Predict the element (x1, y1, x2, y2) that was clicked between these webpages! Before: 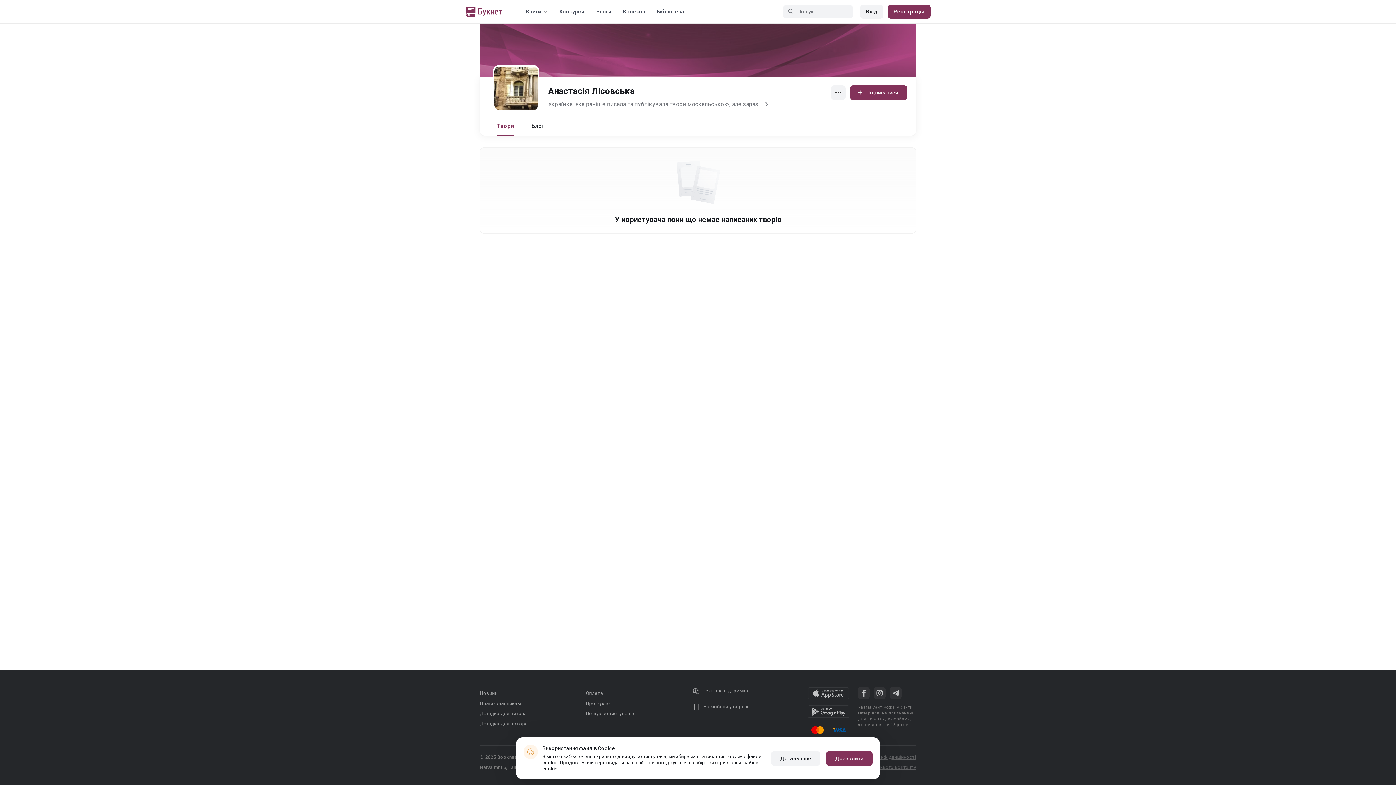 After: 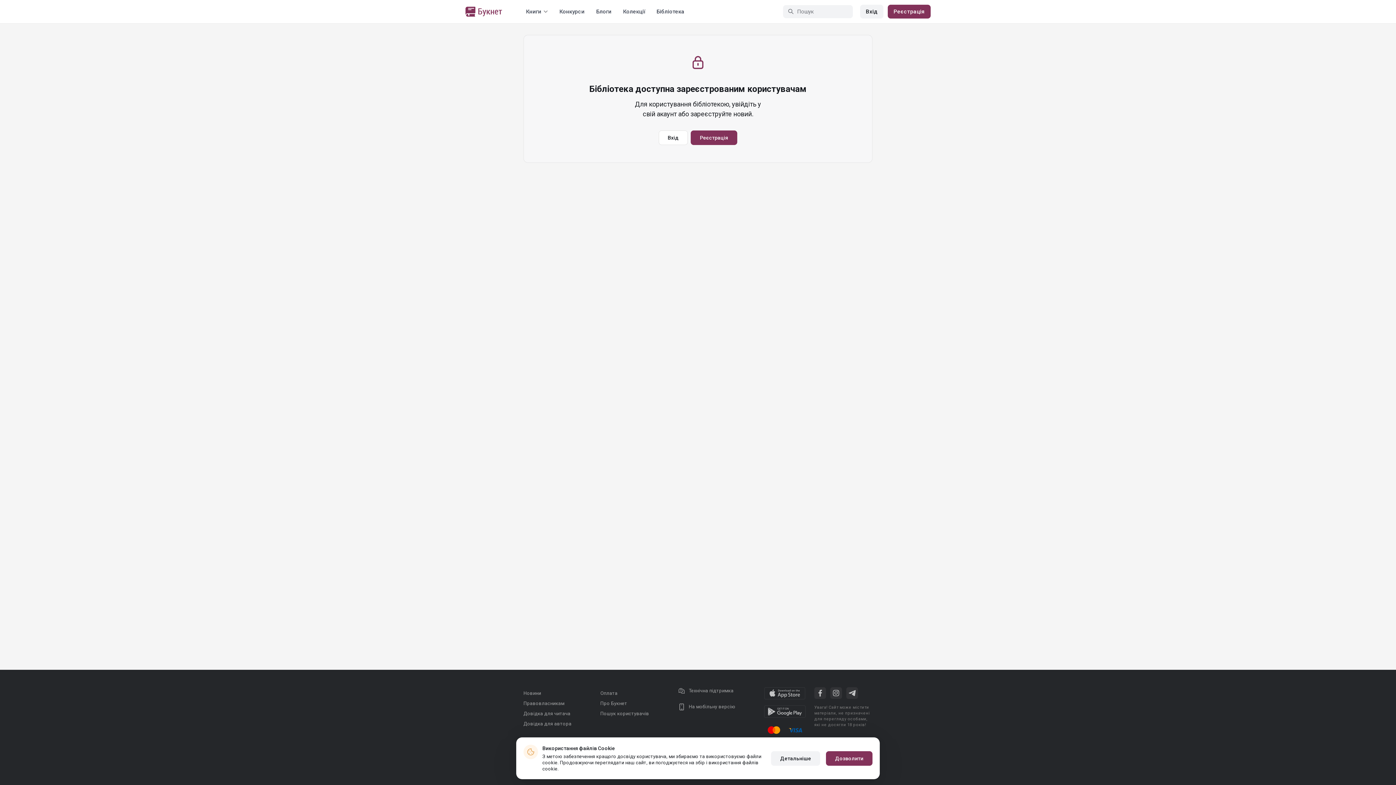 Action: bbox: (656, 8, 684, 14) label: Бібліотека